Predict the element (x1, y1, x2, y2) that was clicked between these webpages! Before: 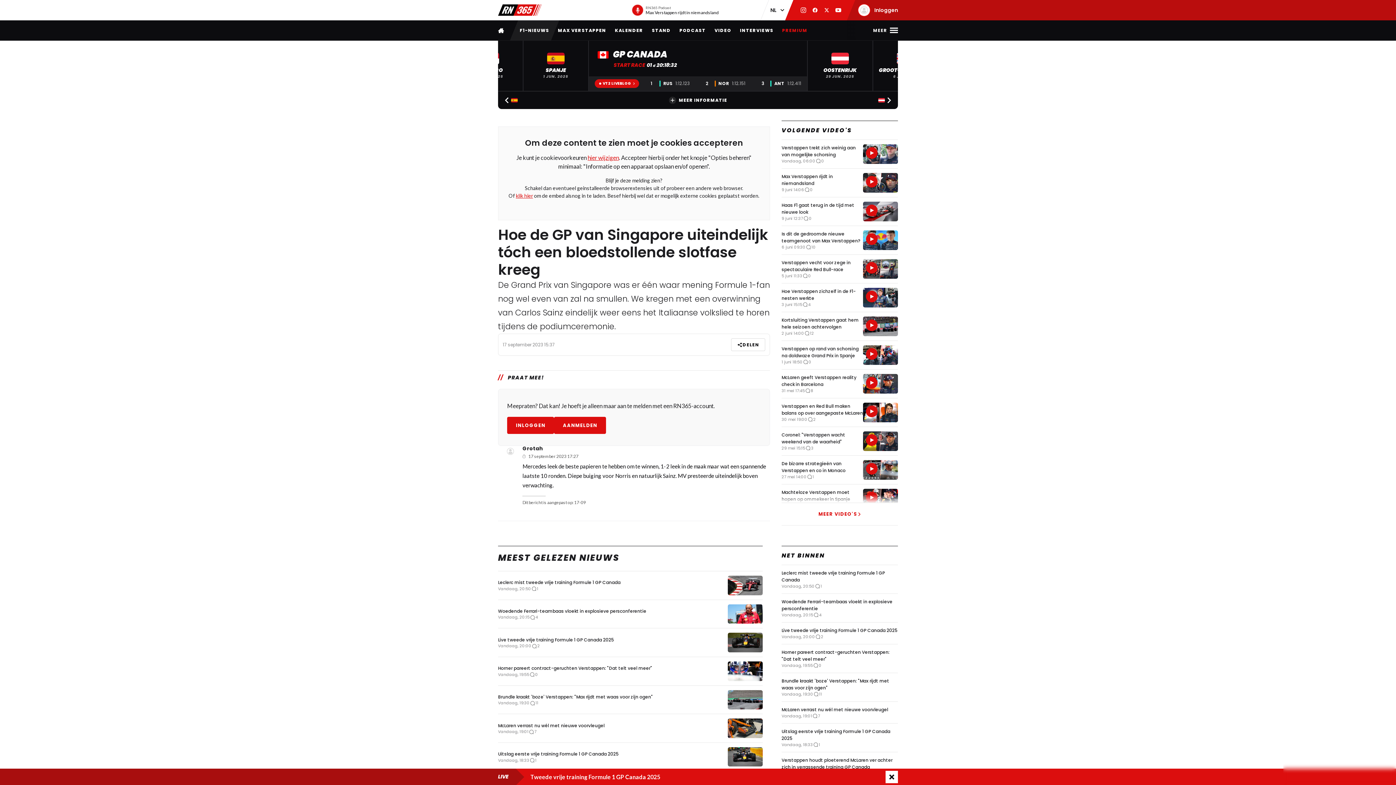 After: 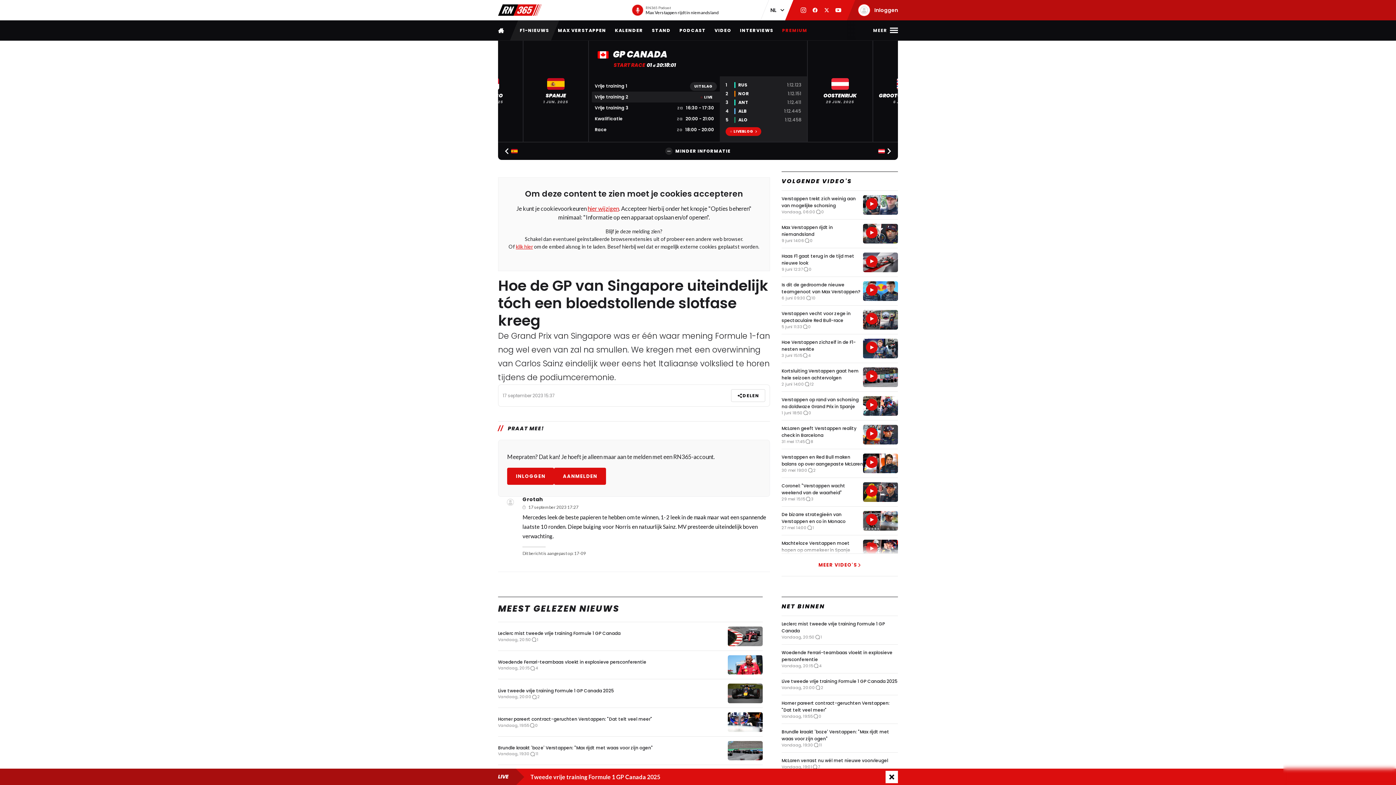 Action: label: MEER INFORMATIE bbox: (525, 96, 871, 104)